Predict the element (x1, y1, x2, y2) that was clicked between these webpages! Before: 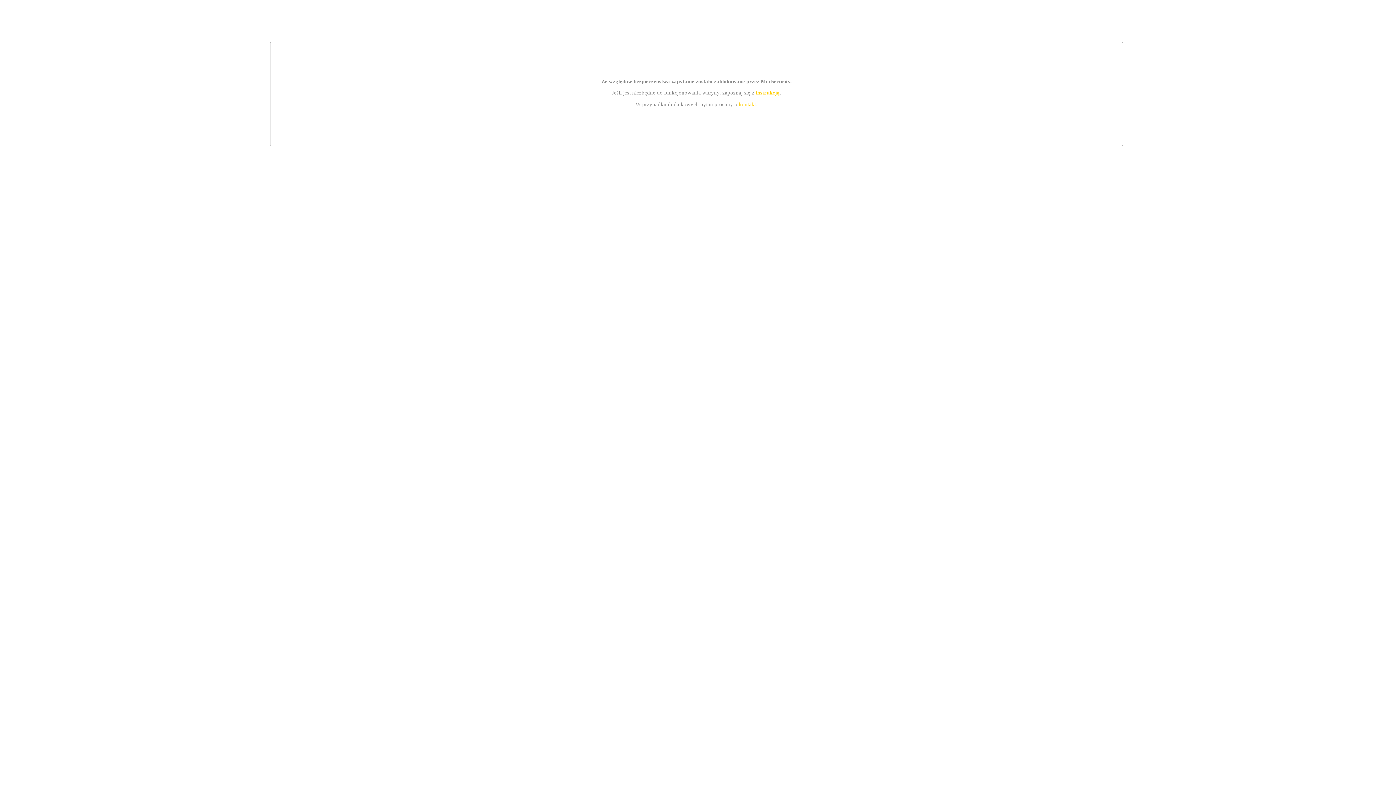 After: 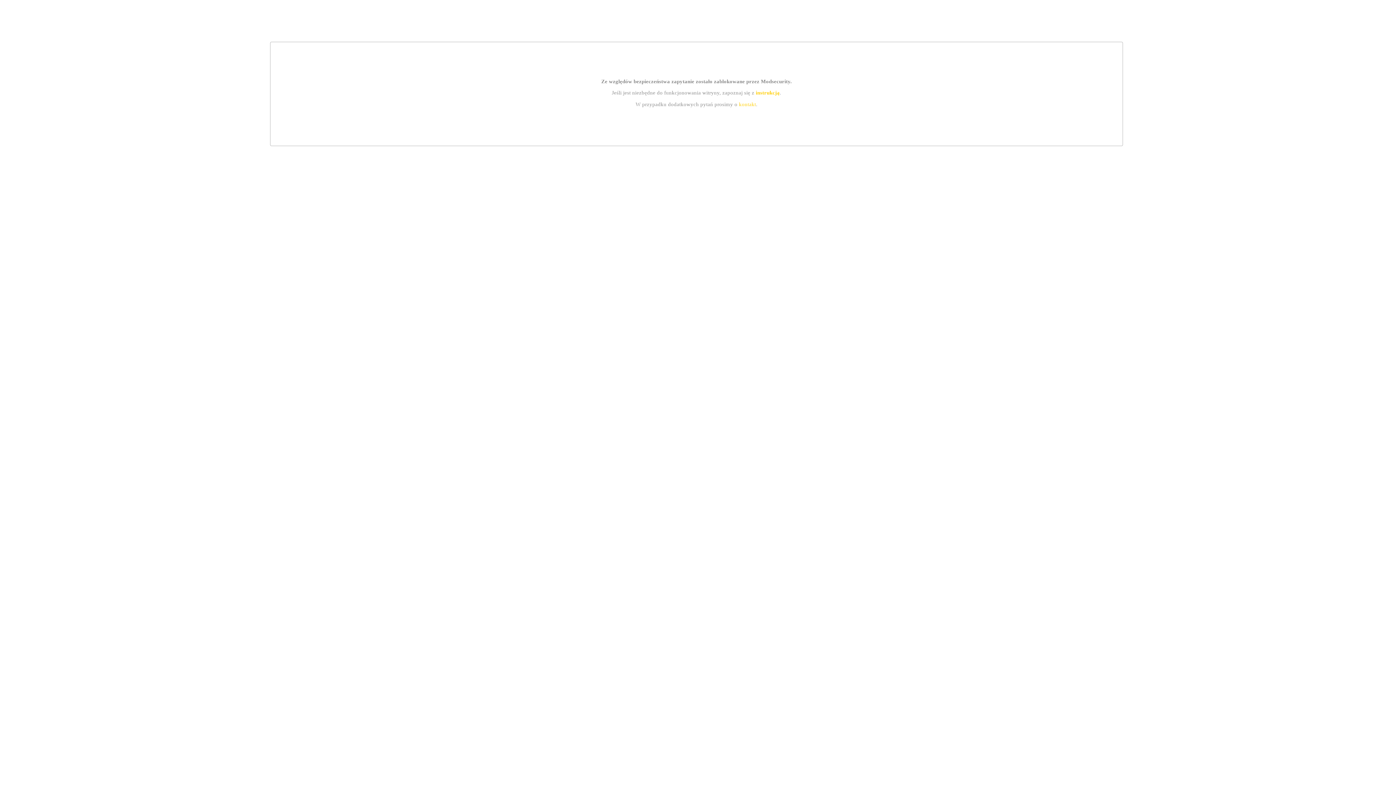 Action: bbox: (739, 101, 756, 107) label: kontakt